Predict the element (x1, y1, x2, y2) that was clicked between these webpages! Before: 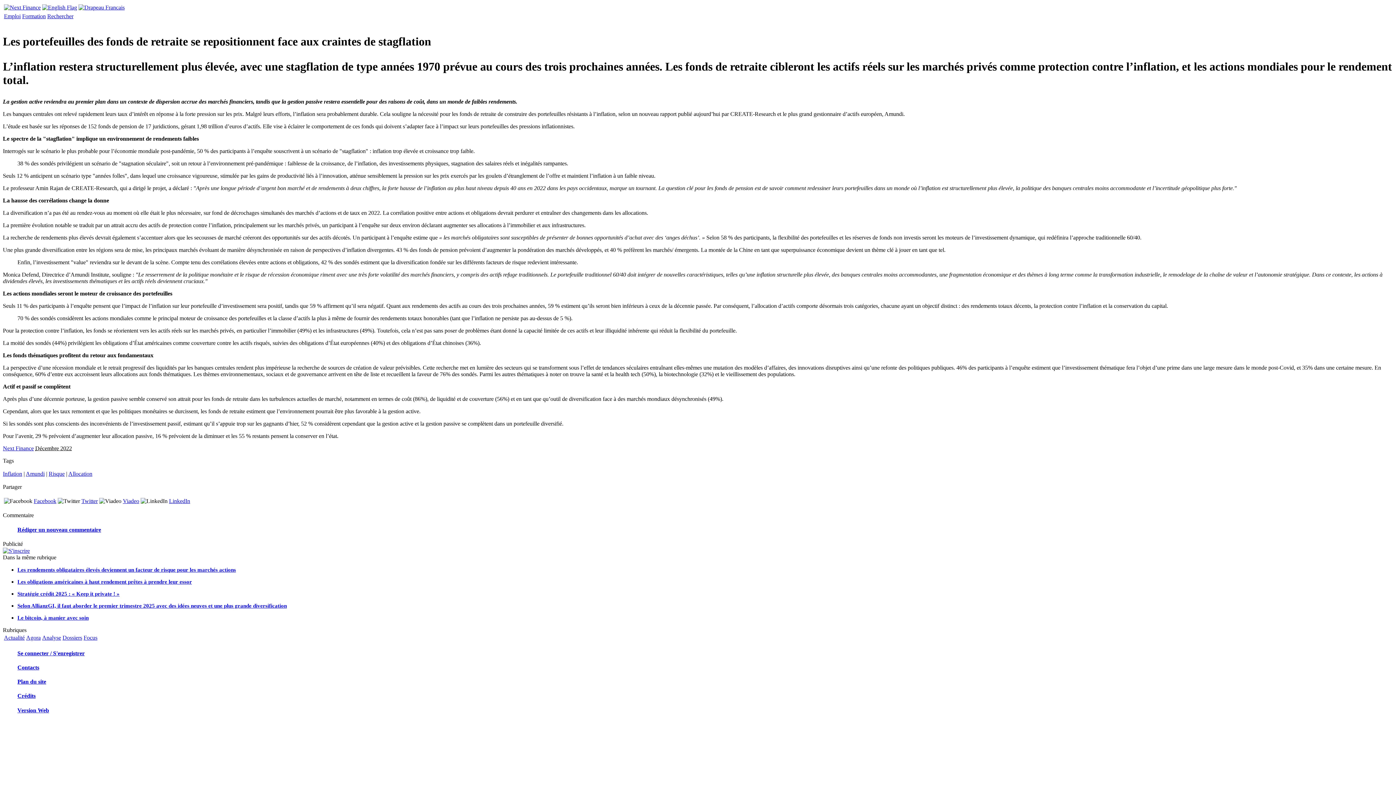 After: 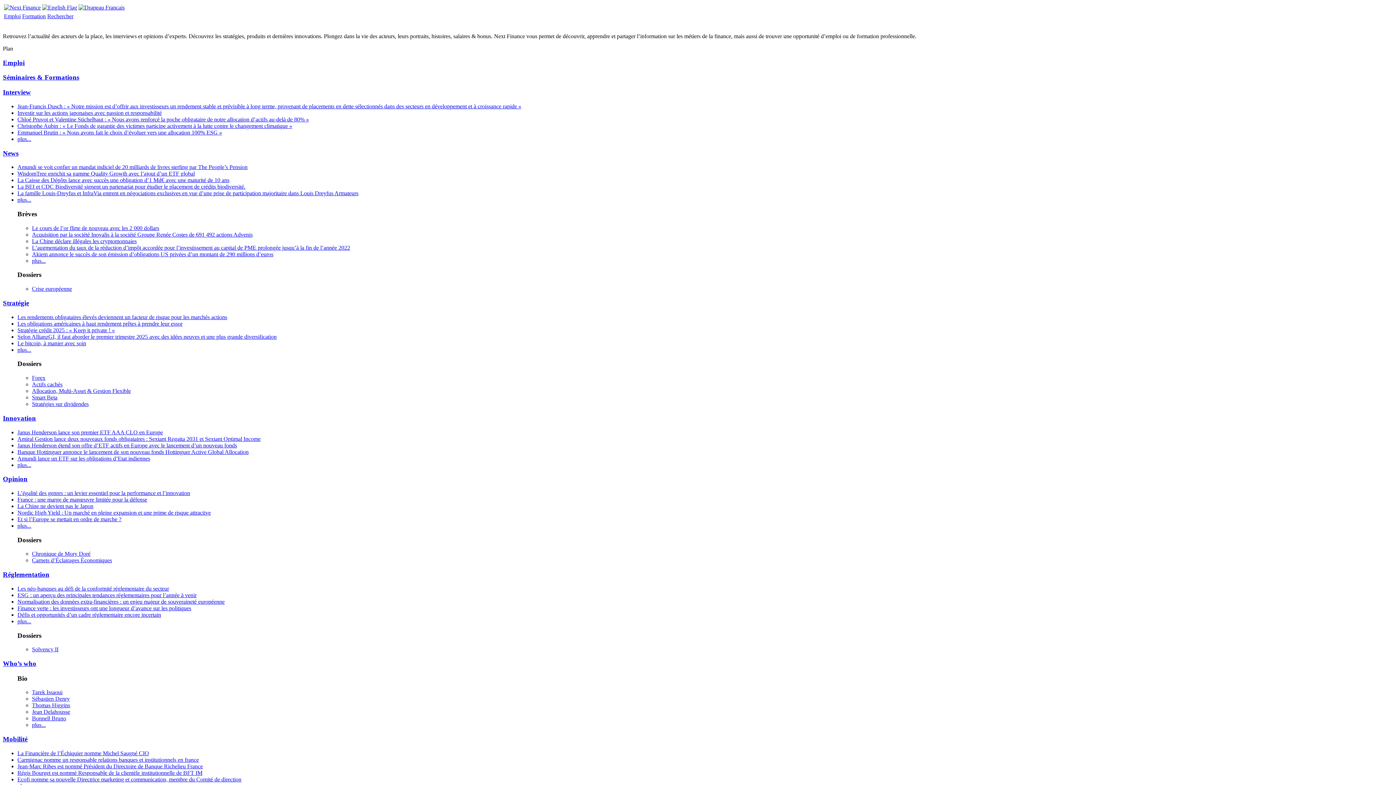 Action: label: Plan du site bbox: (17, 678, 1393, 685)